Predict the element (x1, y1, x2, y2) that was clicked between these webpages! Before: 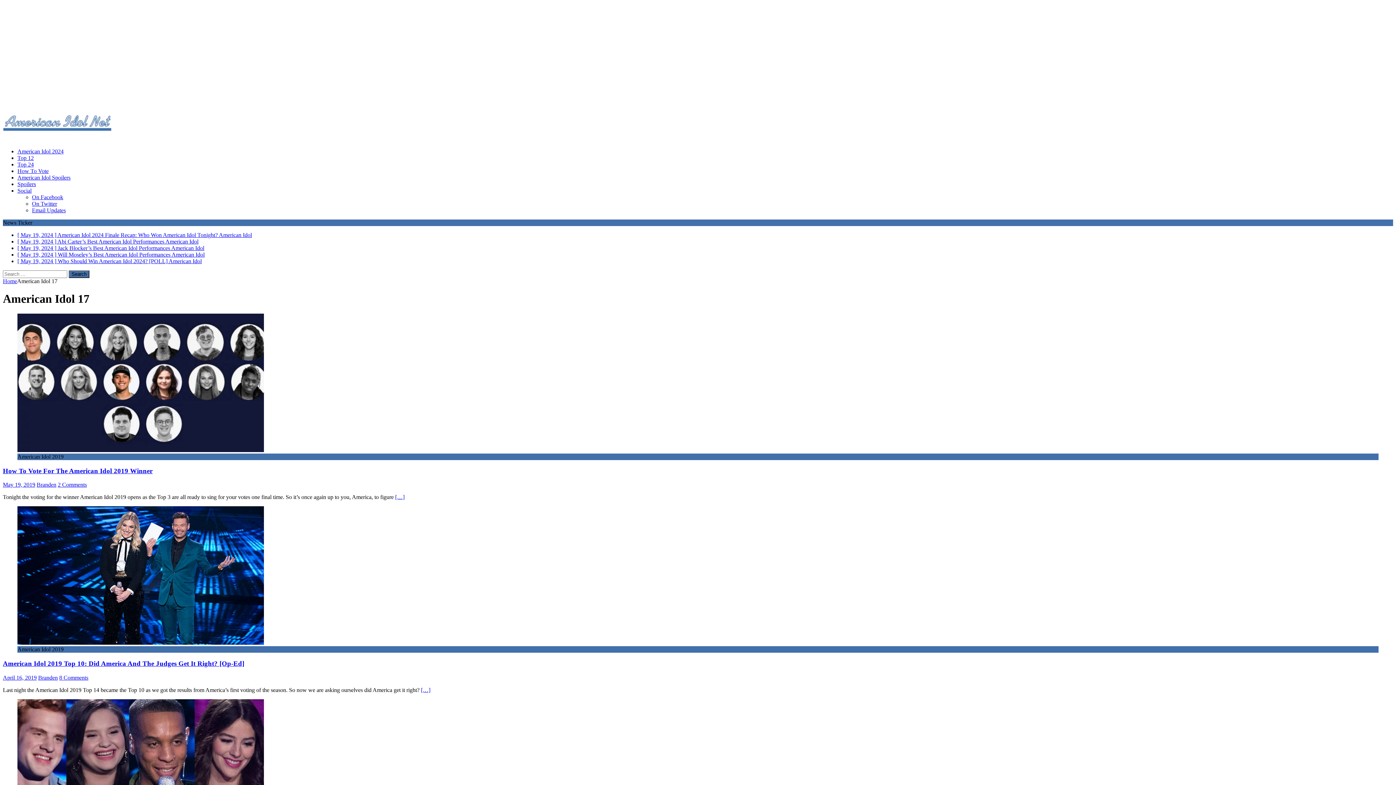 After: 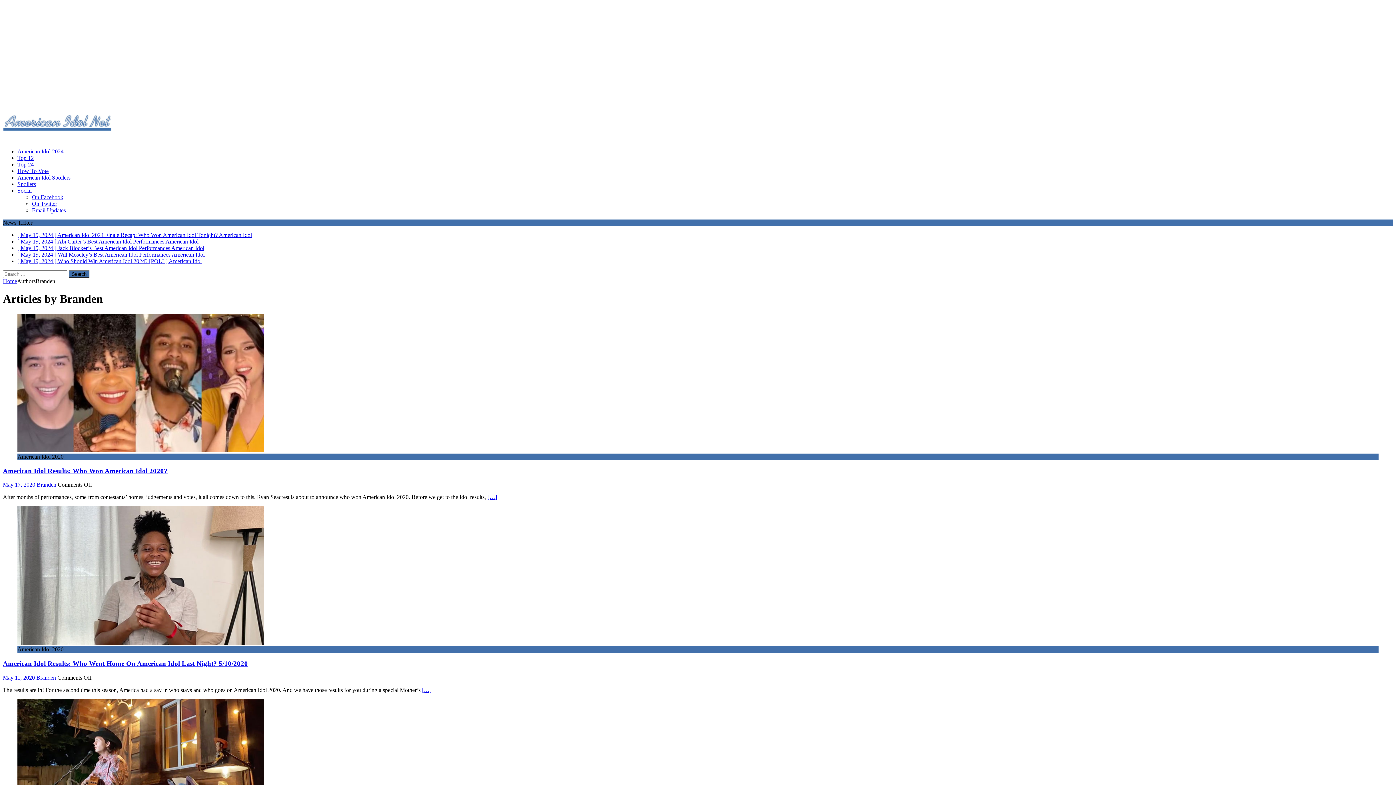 Action: label: Branden bbox: (36, 481, 56, 488)